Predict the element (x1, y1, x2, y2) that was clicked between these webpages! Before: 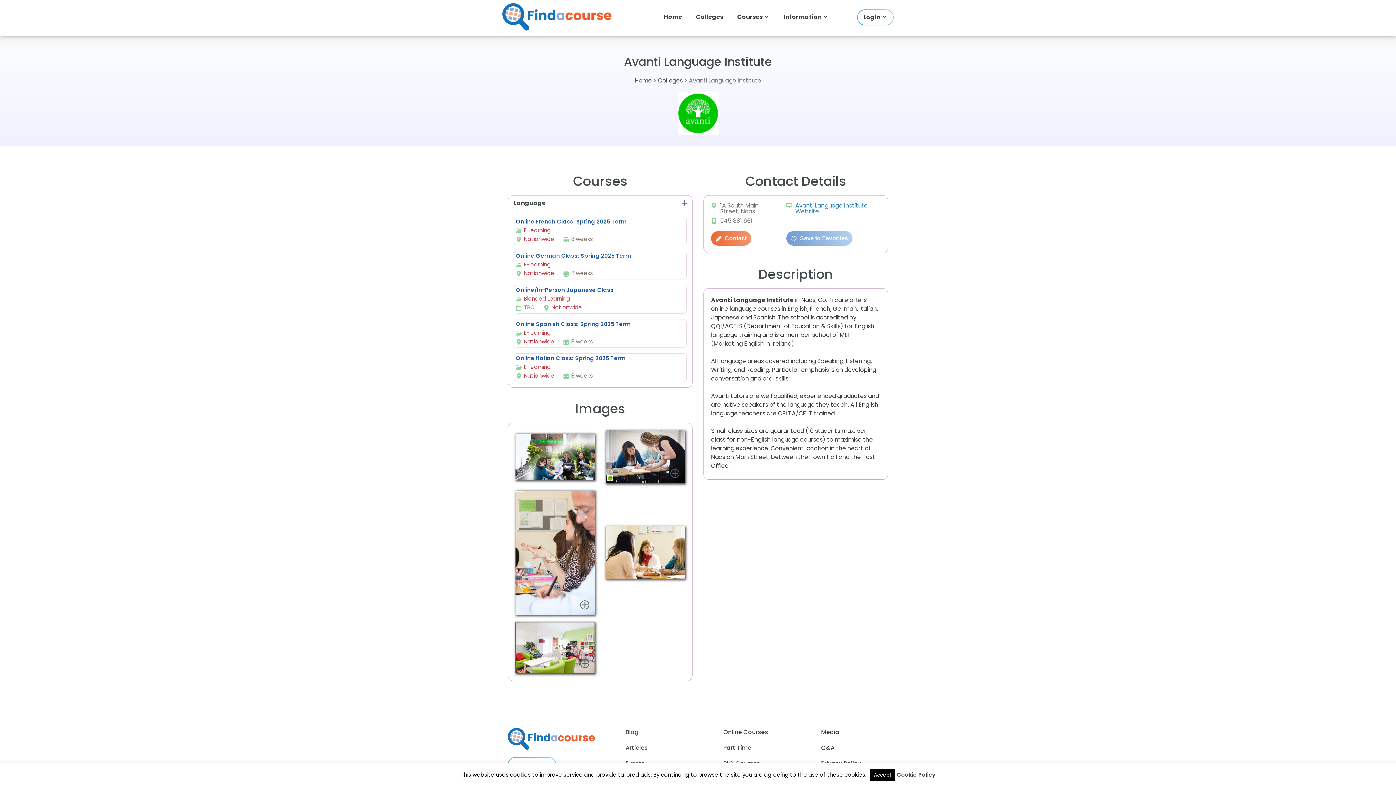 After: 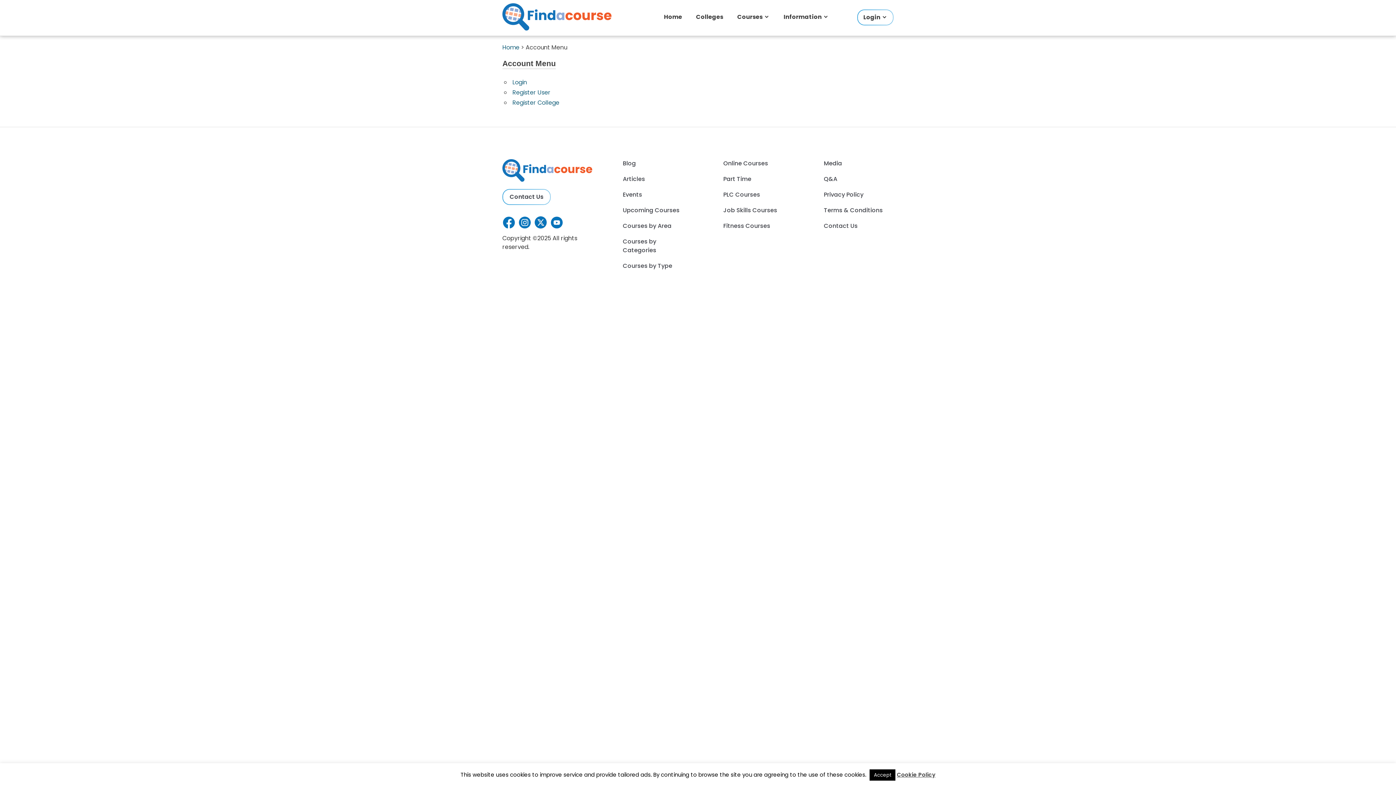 Action: bbox: (857, 9, 893, 25) label: Login